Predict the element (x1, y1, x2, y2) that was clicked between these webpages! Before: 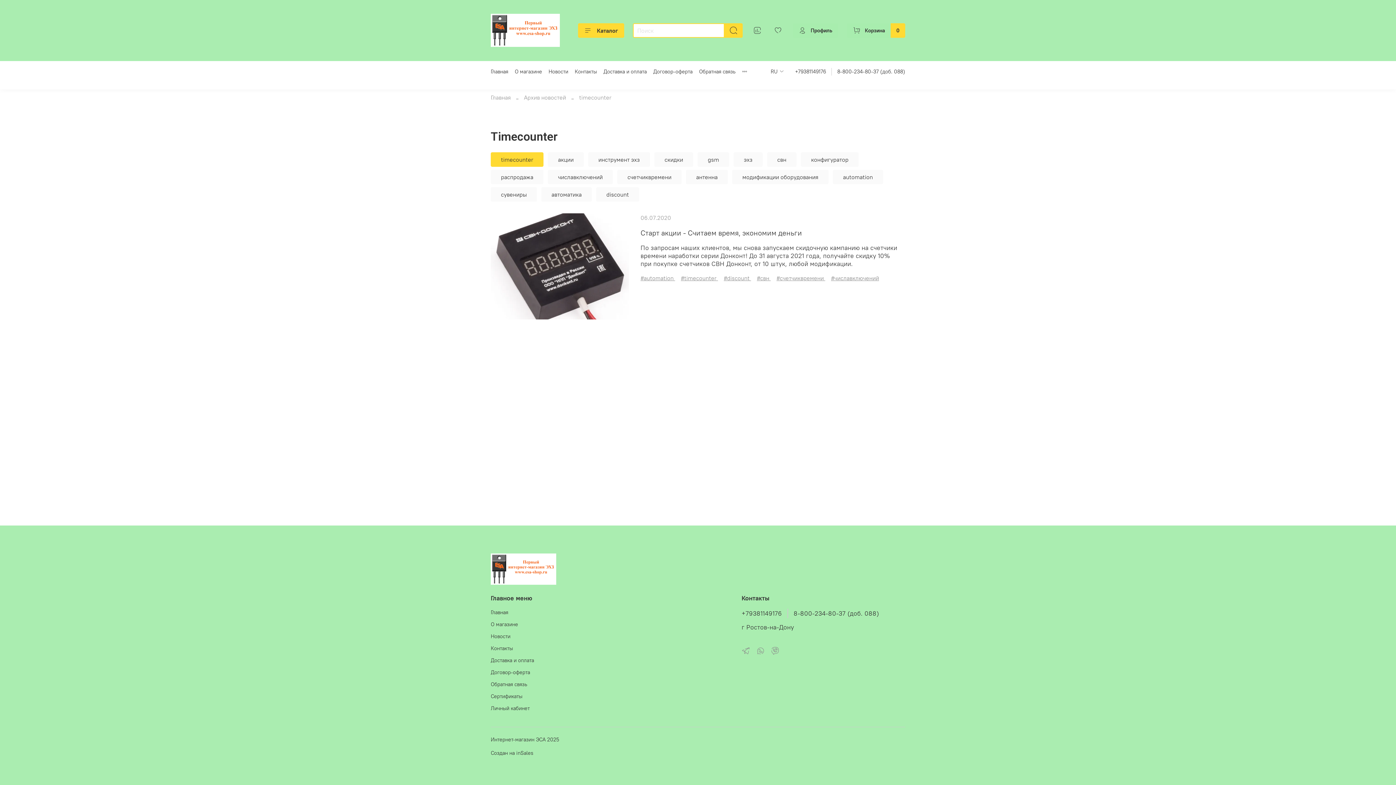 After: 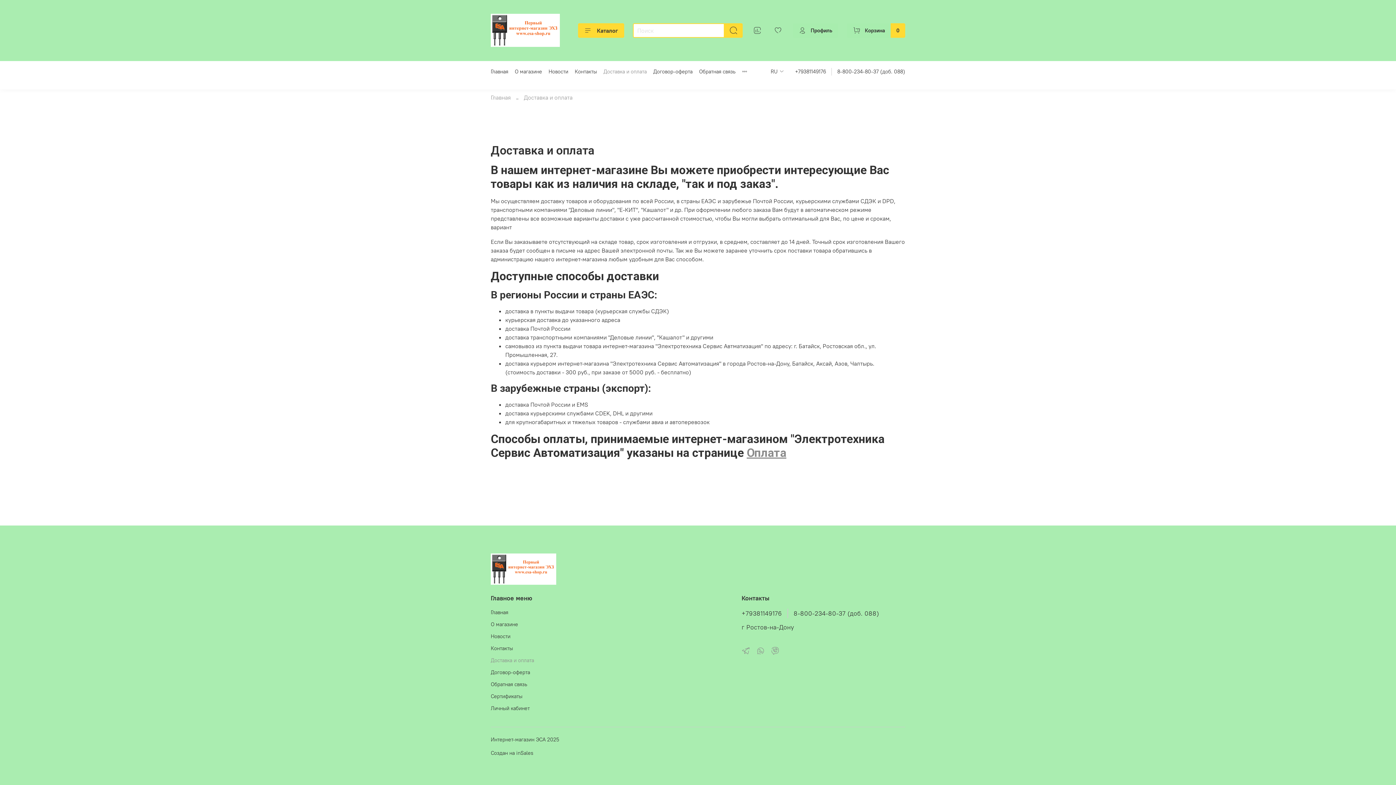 Action: label: Доставка и оплата bbox: (490, 657, 534, 664)